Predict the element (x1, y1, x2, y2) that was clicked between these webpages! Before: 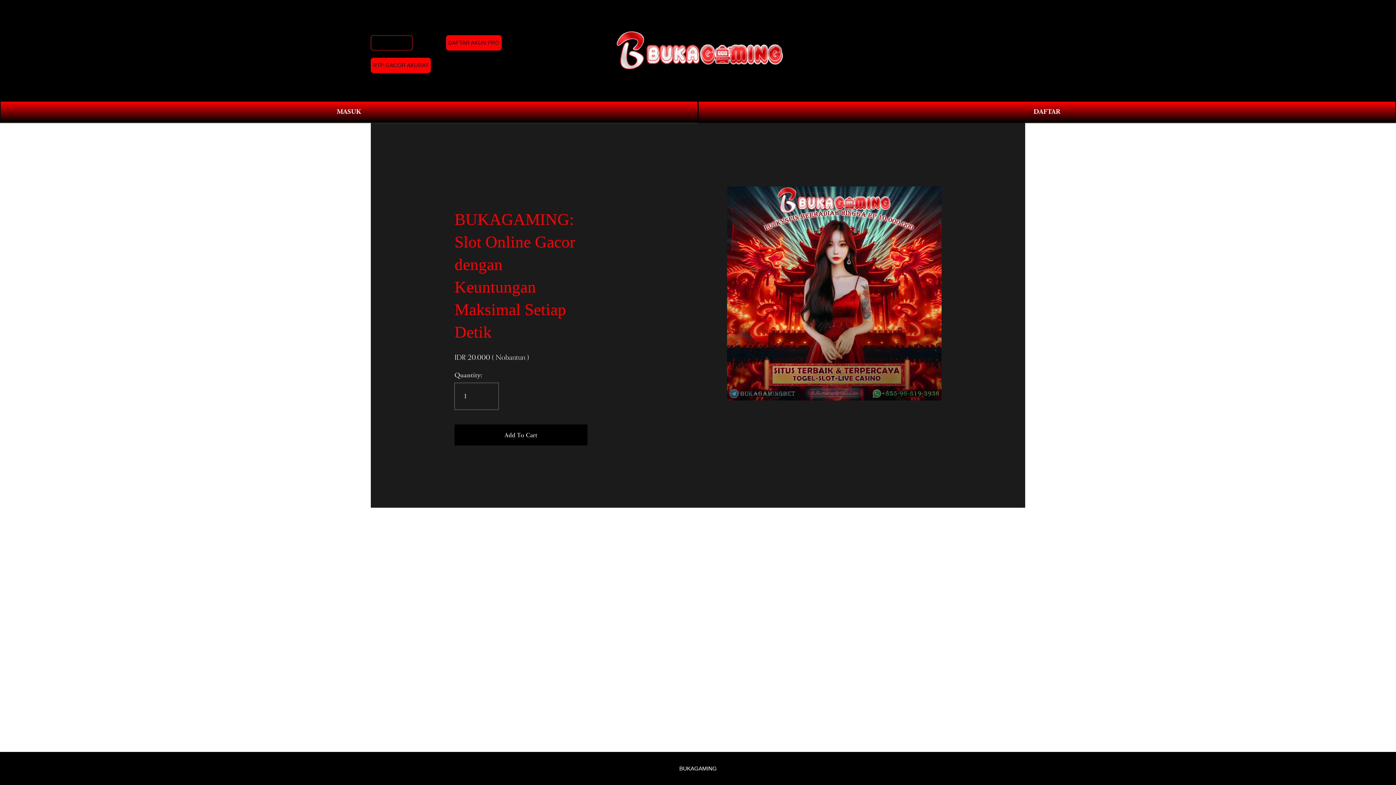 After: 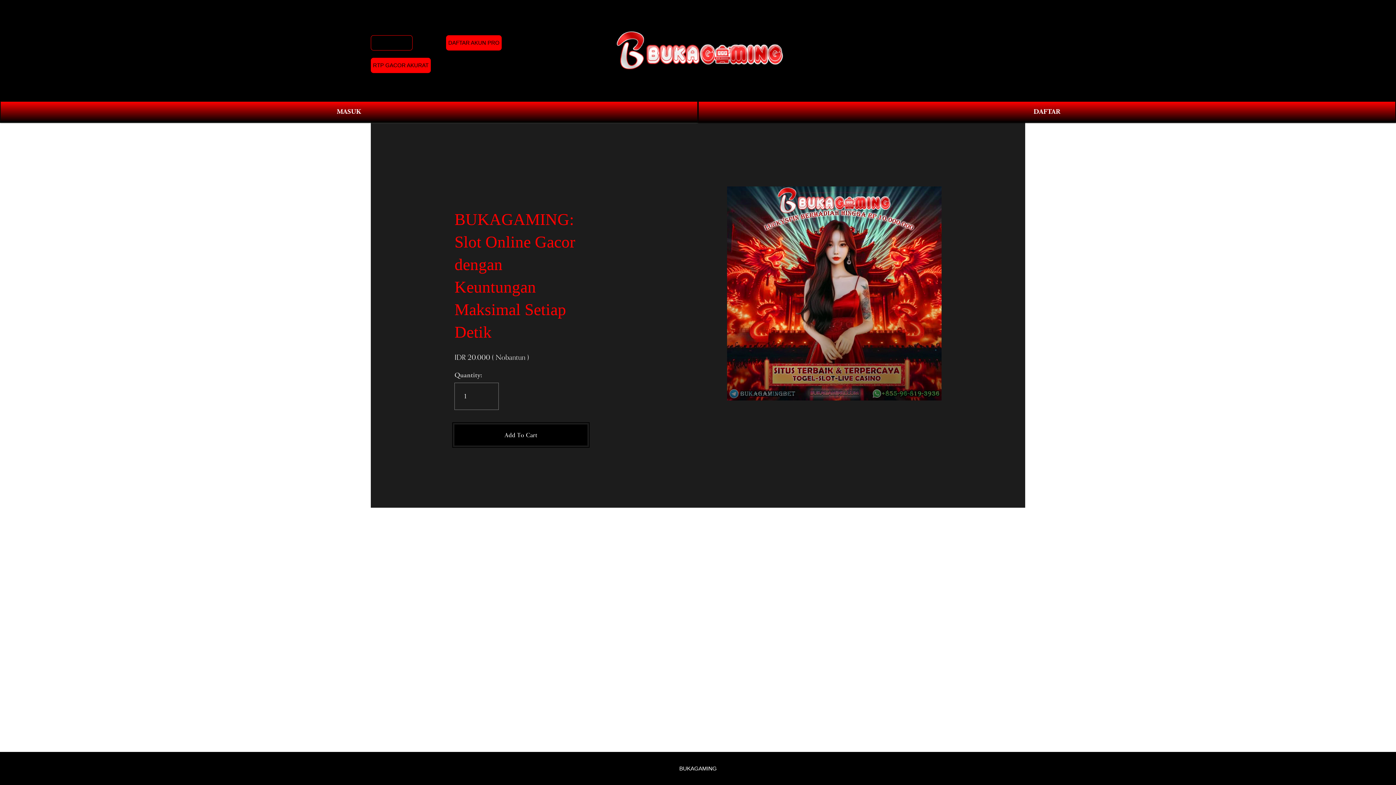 Action: bbox: (454, 430, 587, 439) label: Add To Cart